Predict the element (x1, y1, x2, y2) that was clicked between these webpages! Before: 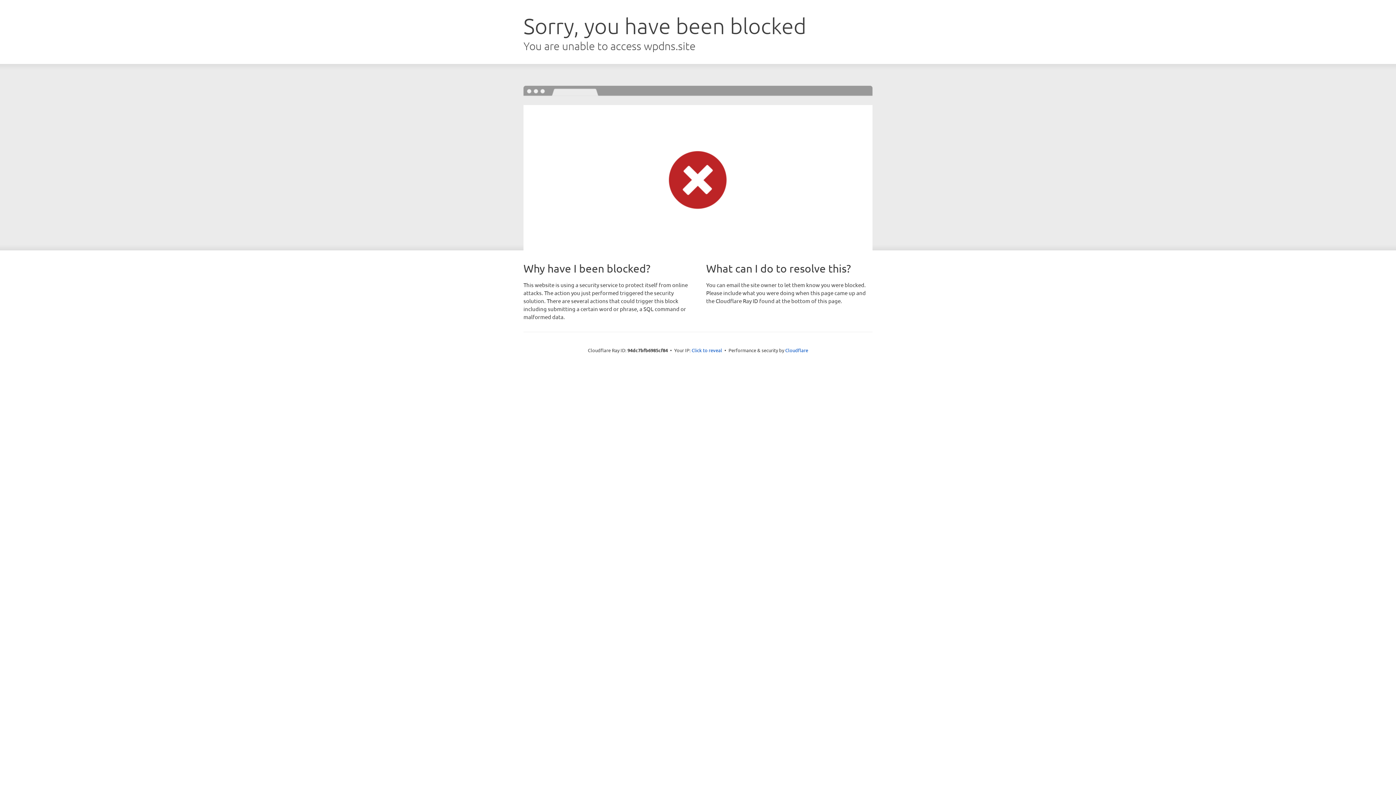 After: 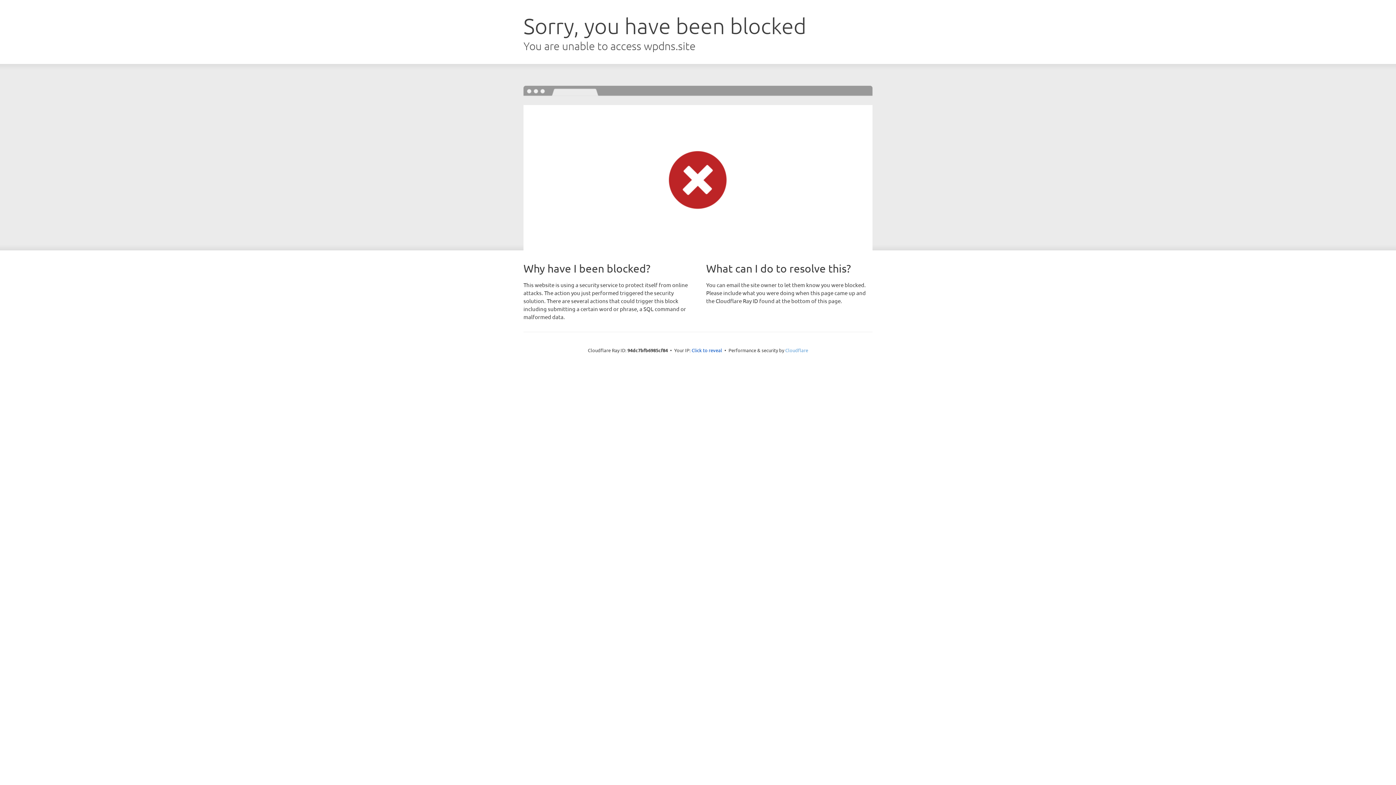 Action: bbox: (785, 347, 808, 353) label: Cloudflare